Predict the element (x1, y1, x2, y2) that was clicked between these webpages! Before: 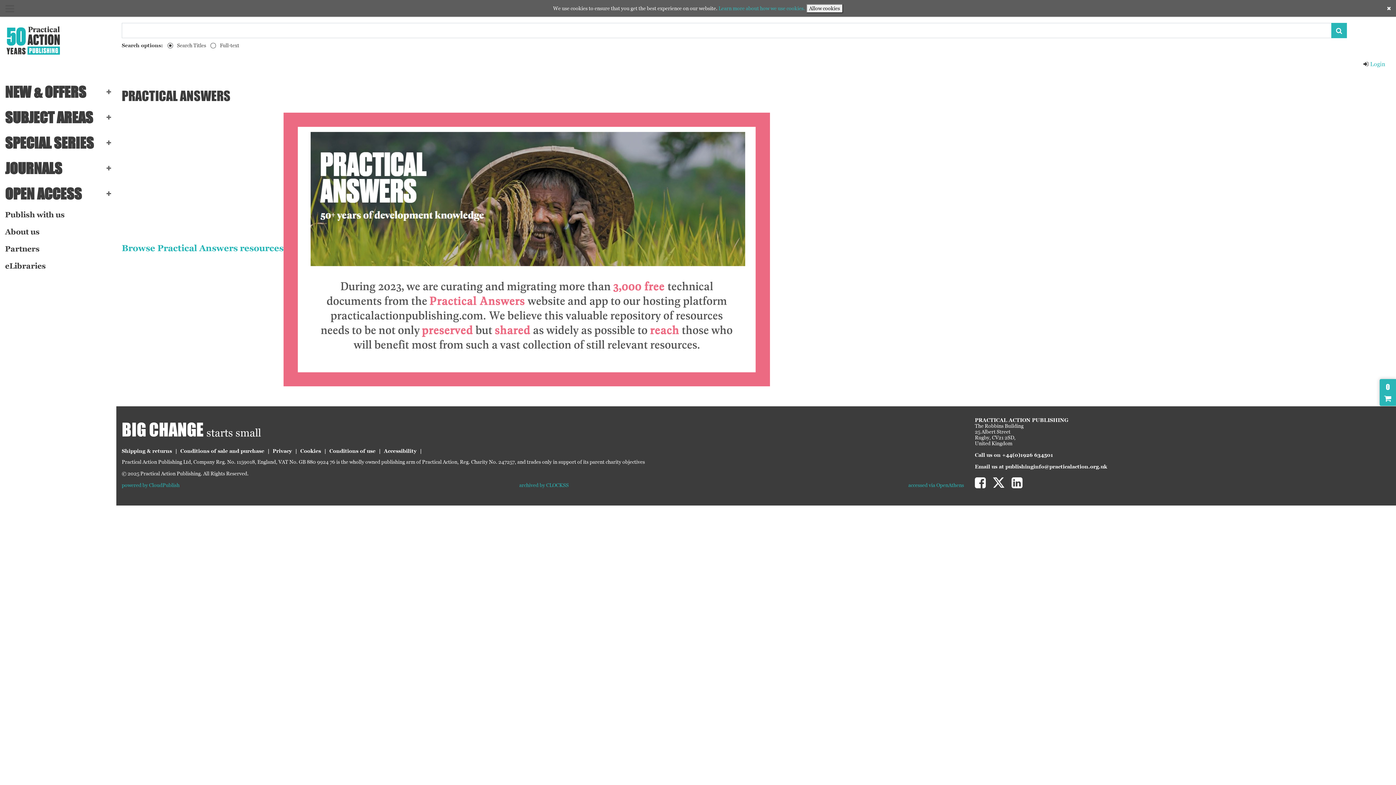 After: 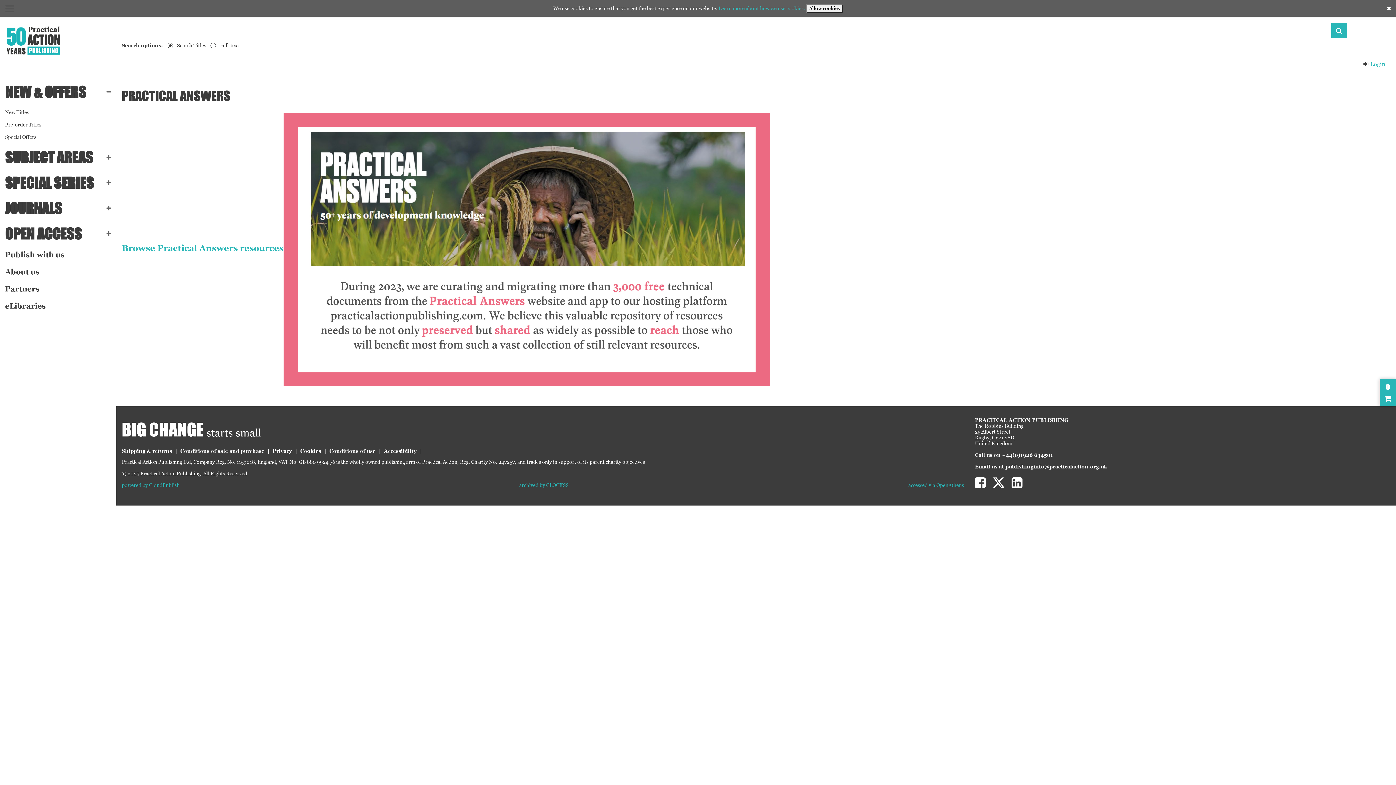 Action: label: NEW & OFFERS bbox: (0, 79, 110, 104)